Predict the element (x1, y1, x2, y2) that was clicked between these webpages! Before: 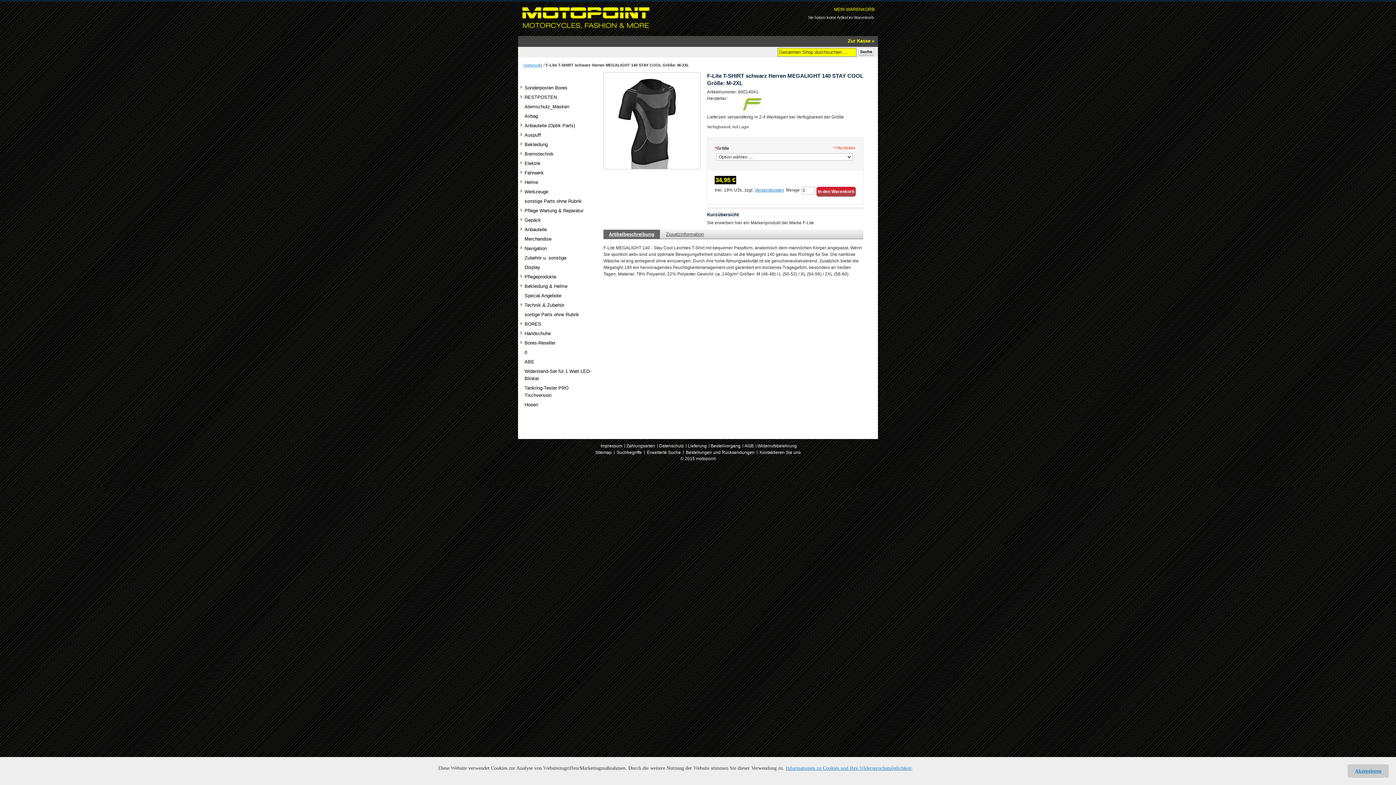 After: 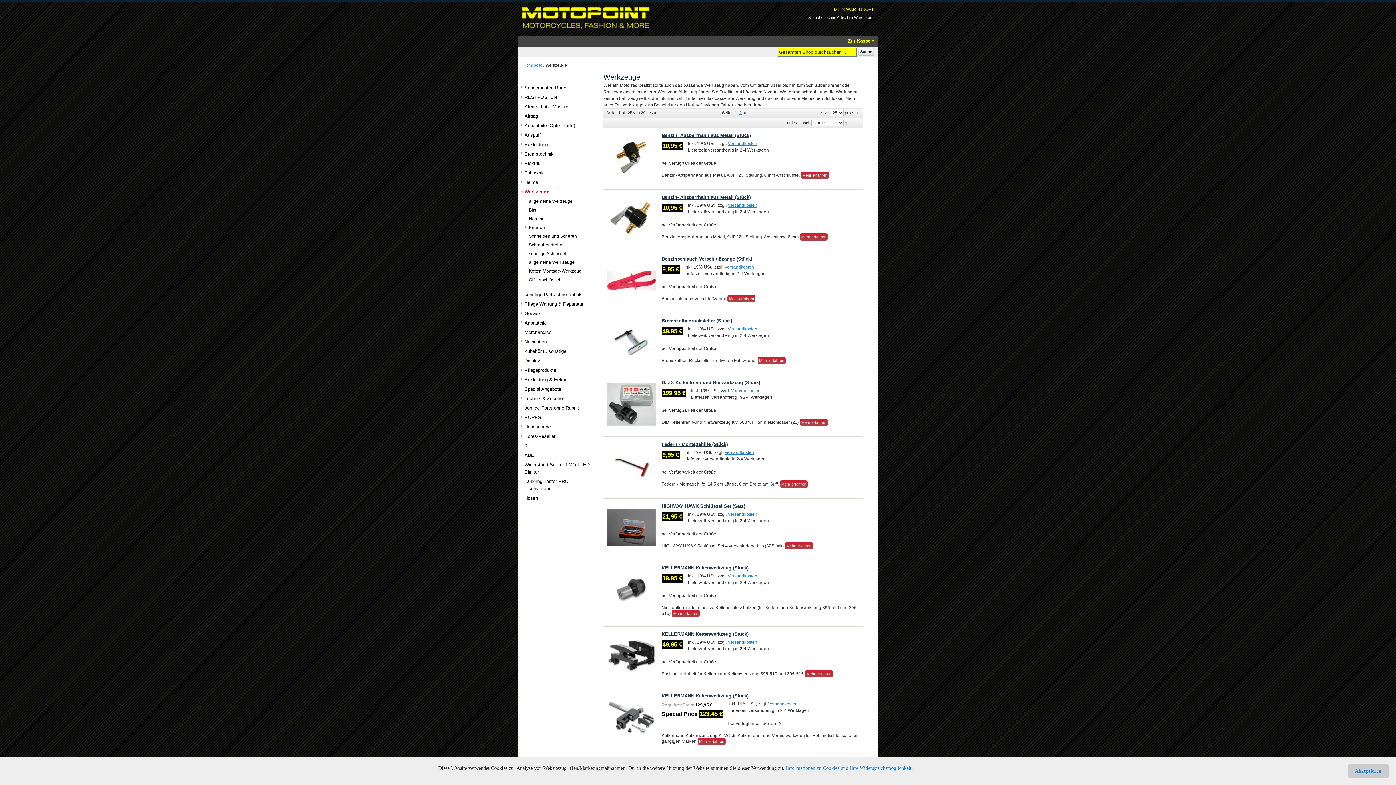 Action: label: Werkzeuge bbox: (524, 188, 593, 195)